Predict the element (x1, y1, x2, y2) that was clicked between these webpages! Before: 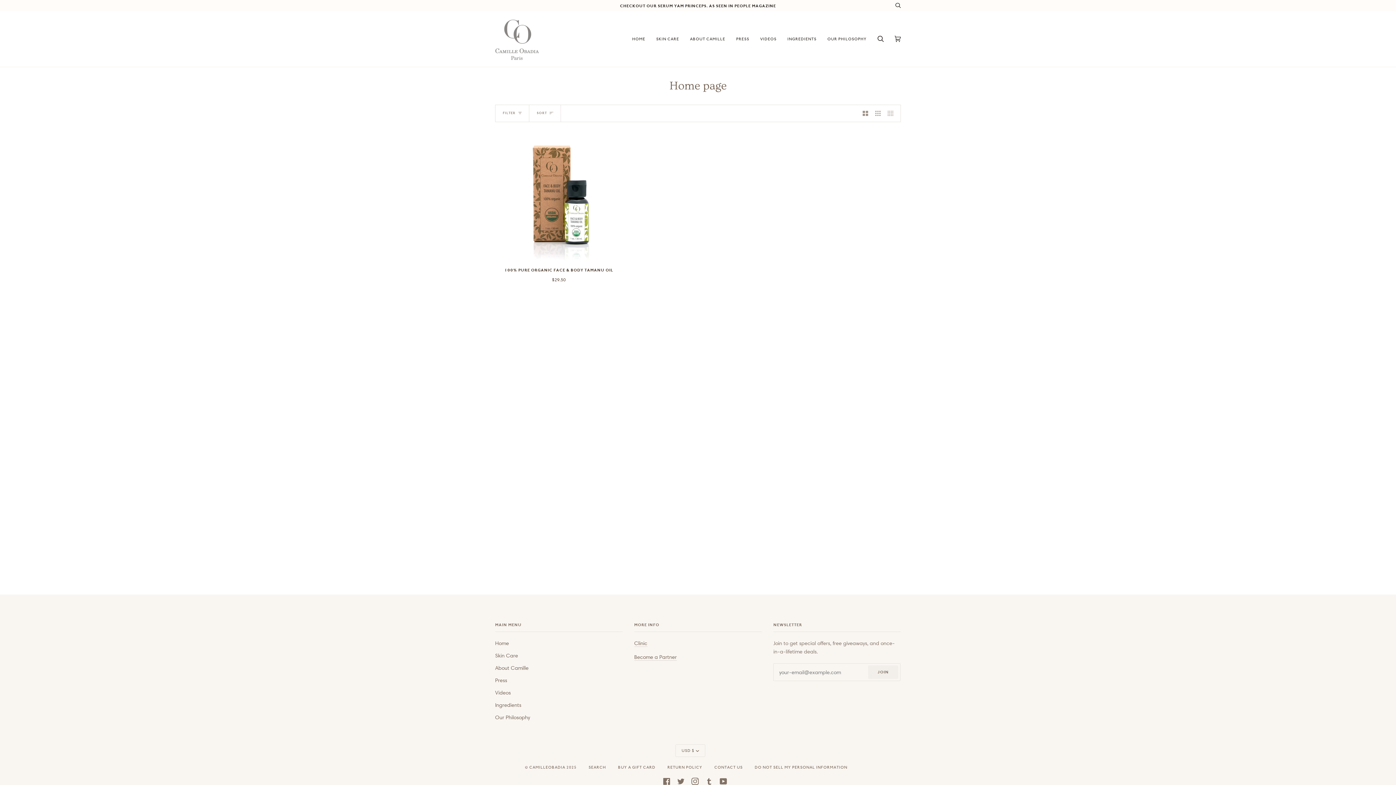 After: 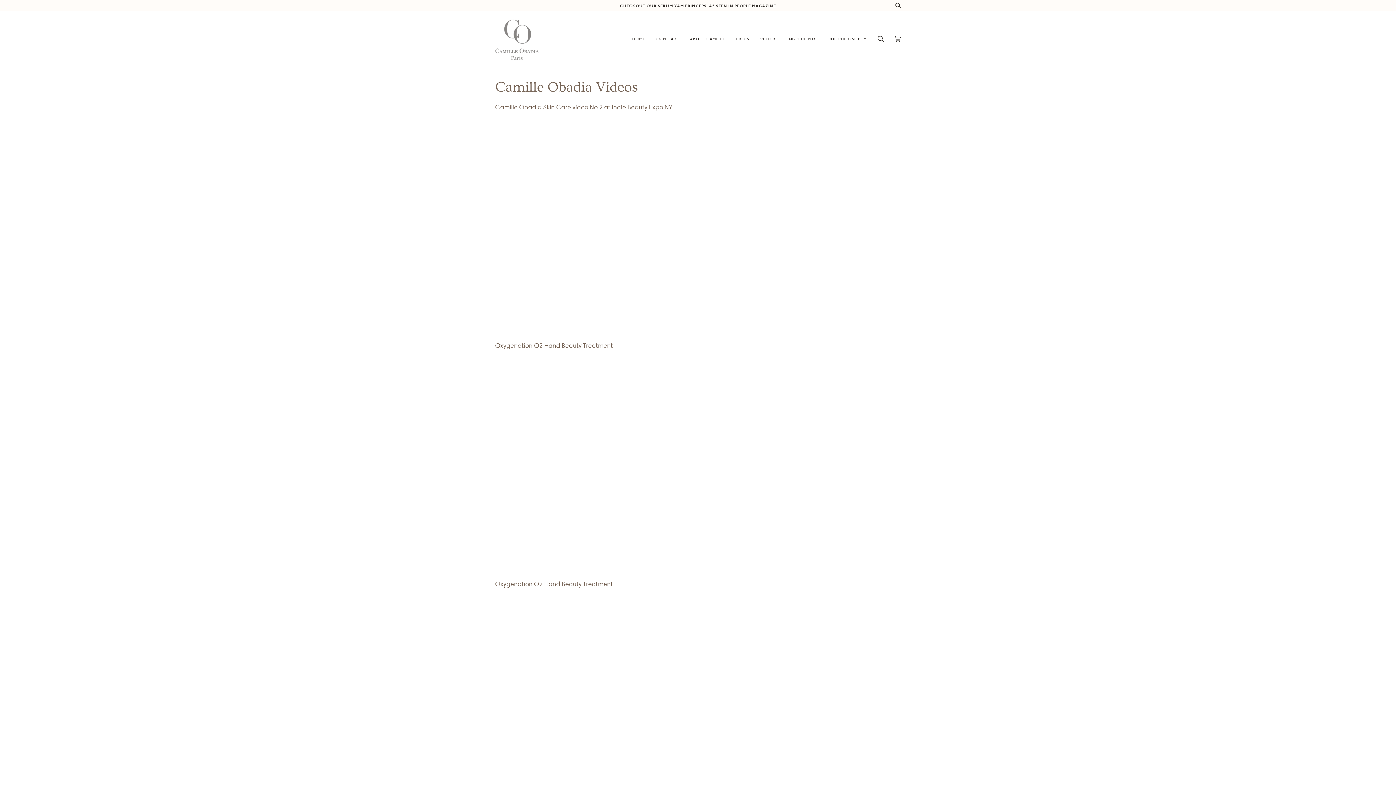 Action: label: VIDEOS bbox: (754, 10, 782, 66)